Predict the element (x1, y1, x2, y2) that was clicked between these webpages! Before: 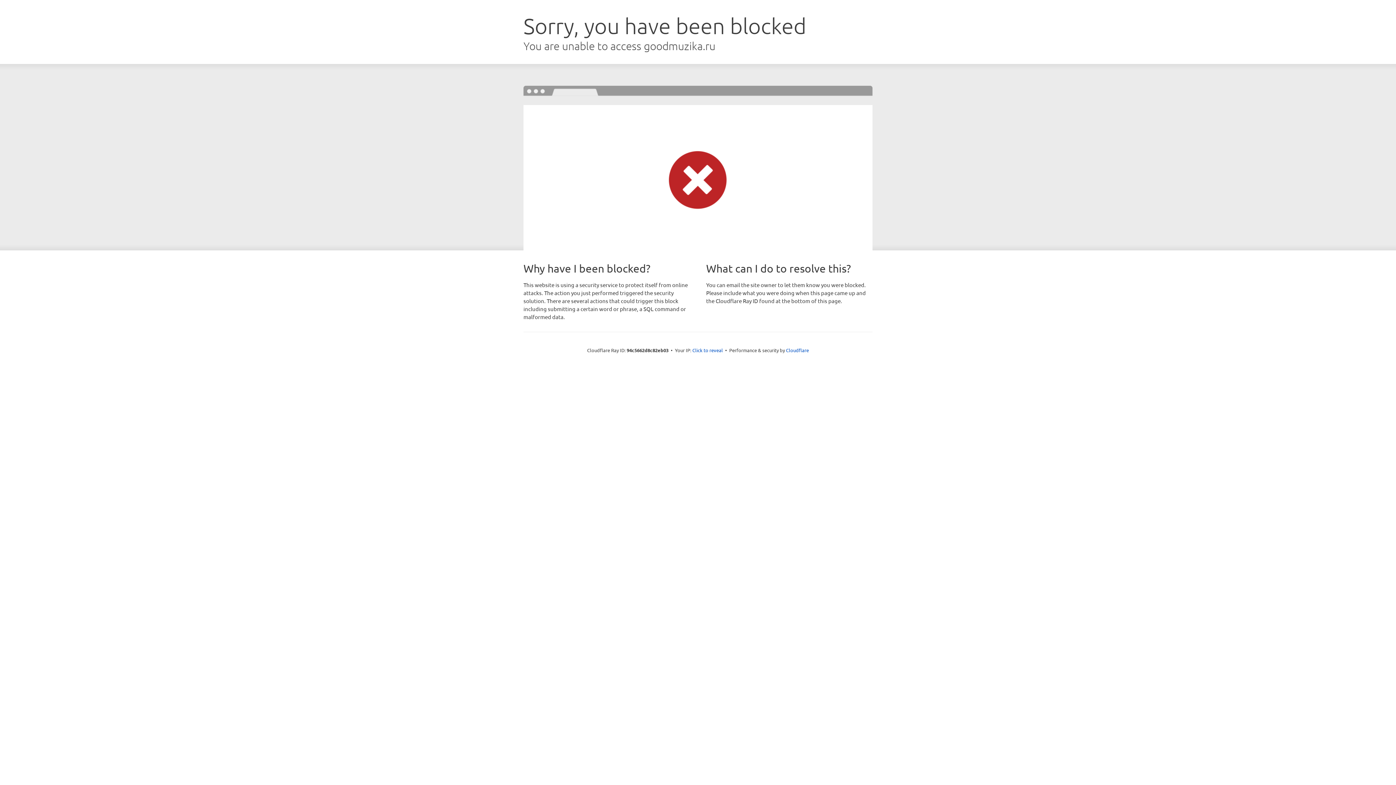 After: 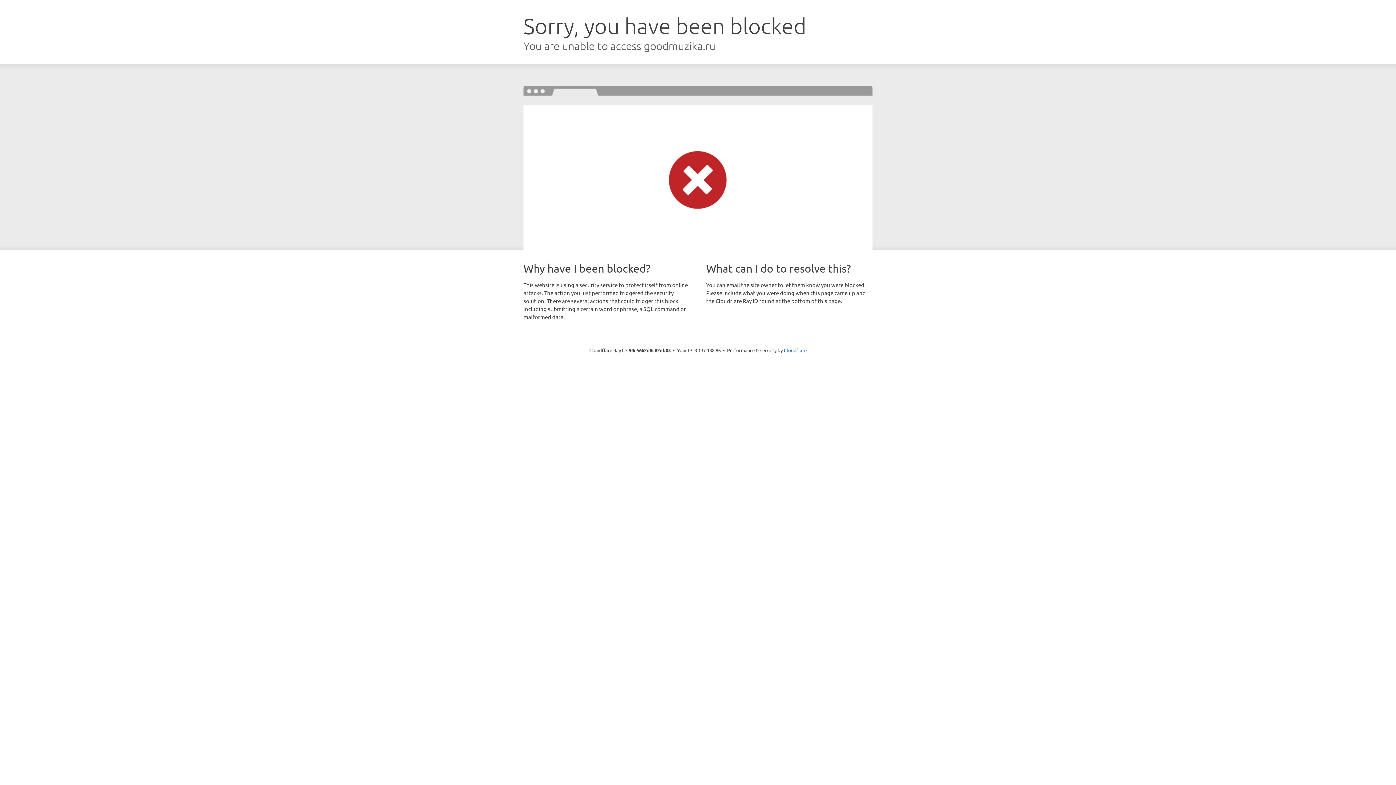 Action: label: Click to reveal bbox: (692, 346, 723, 353)